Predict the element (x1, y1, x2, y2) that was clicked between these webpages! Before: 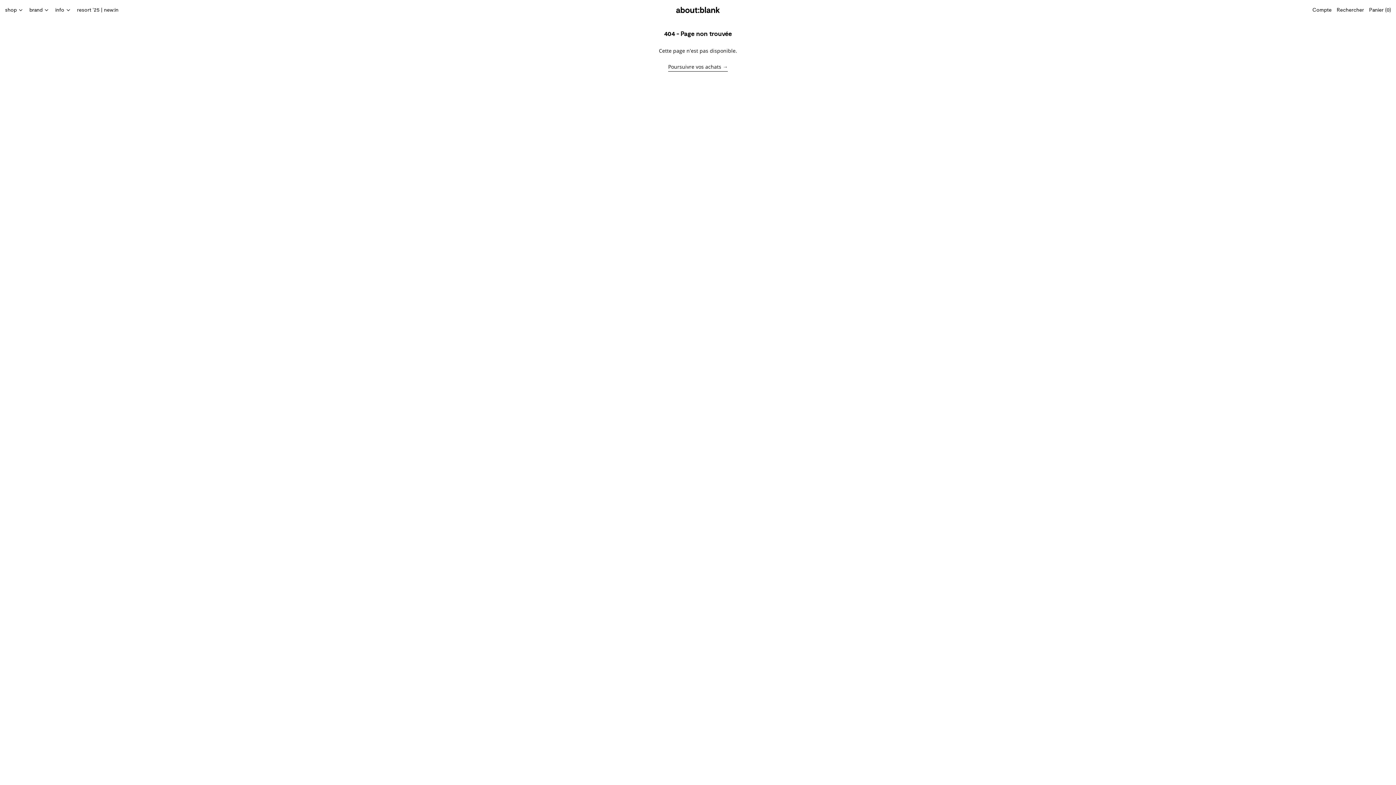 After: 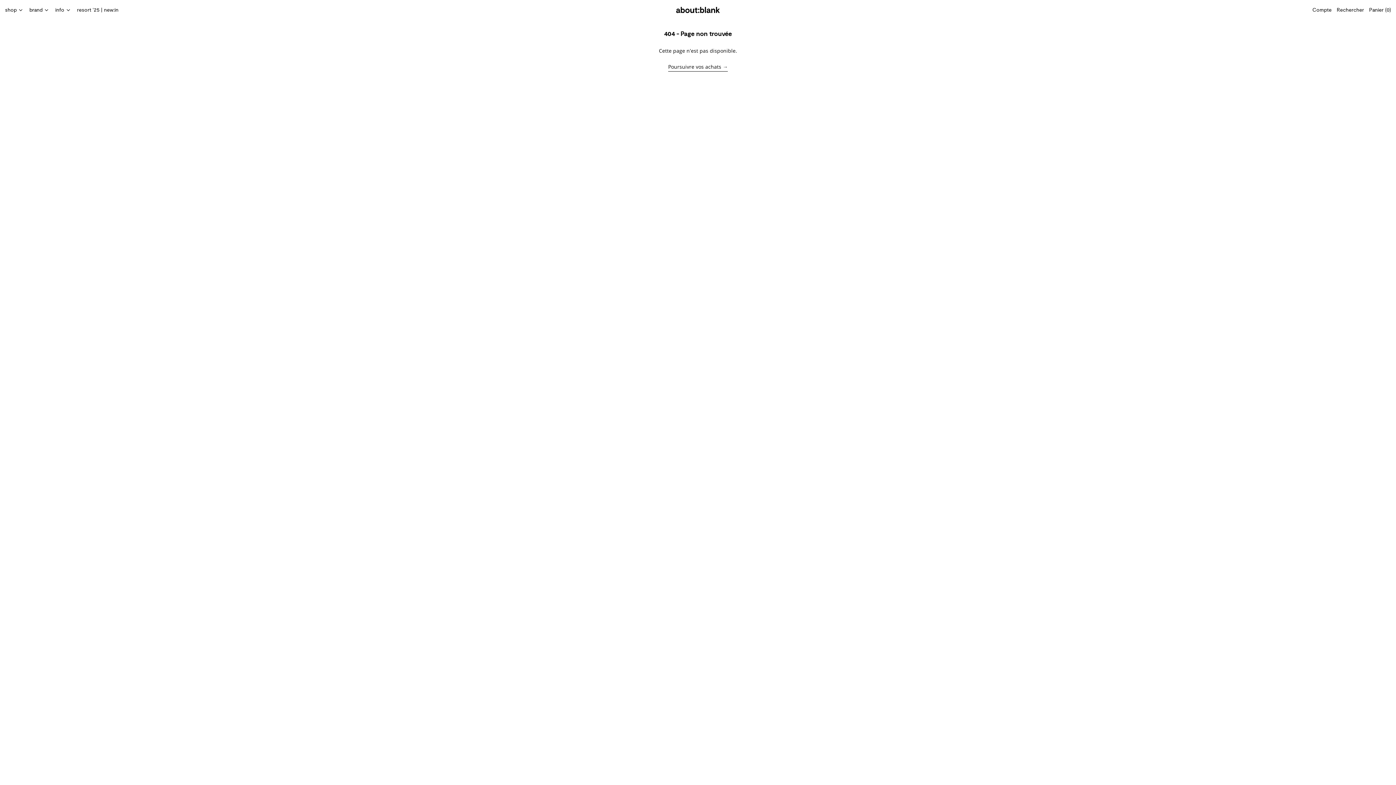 Action: label: brand bbox: (29, 4, 50, 15)